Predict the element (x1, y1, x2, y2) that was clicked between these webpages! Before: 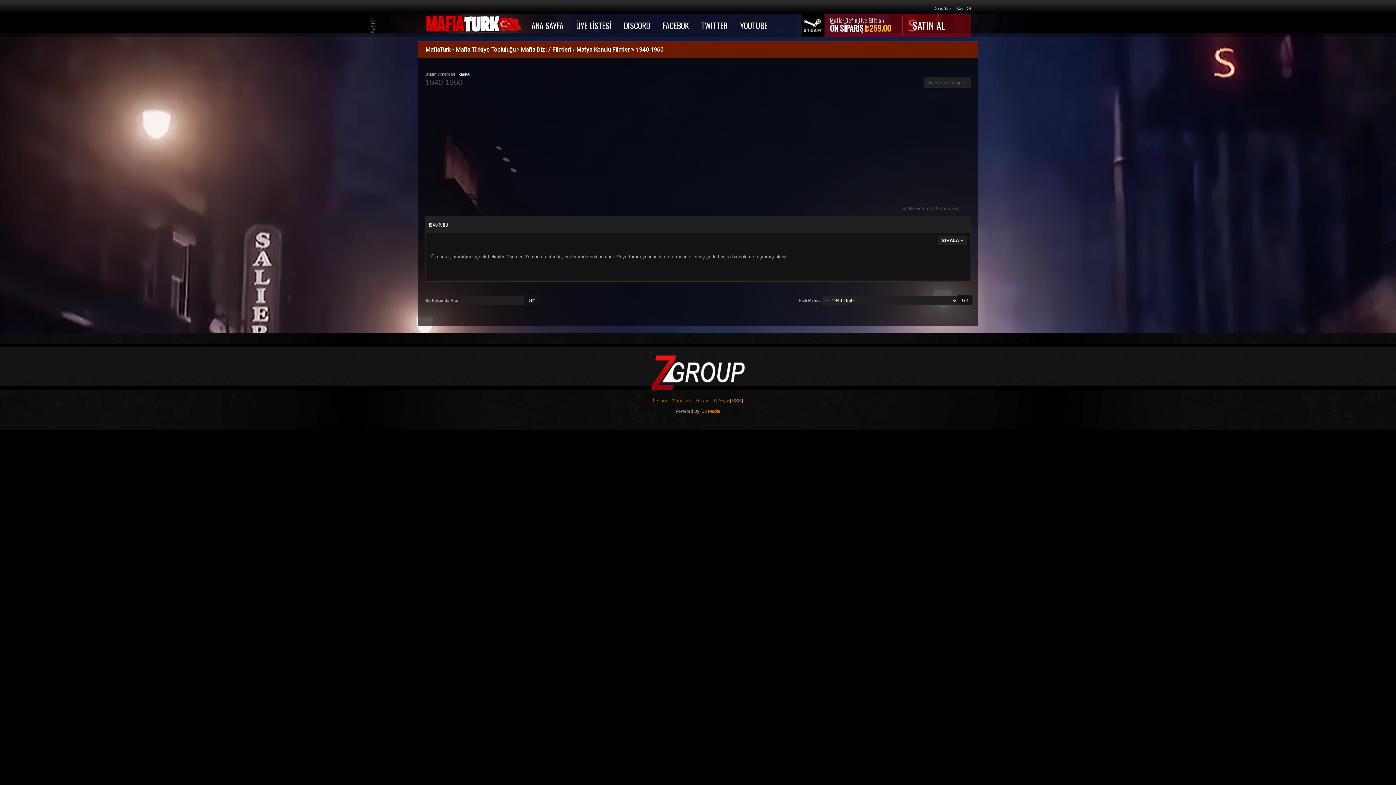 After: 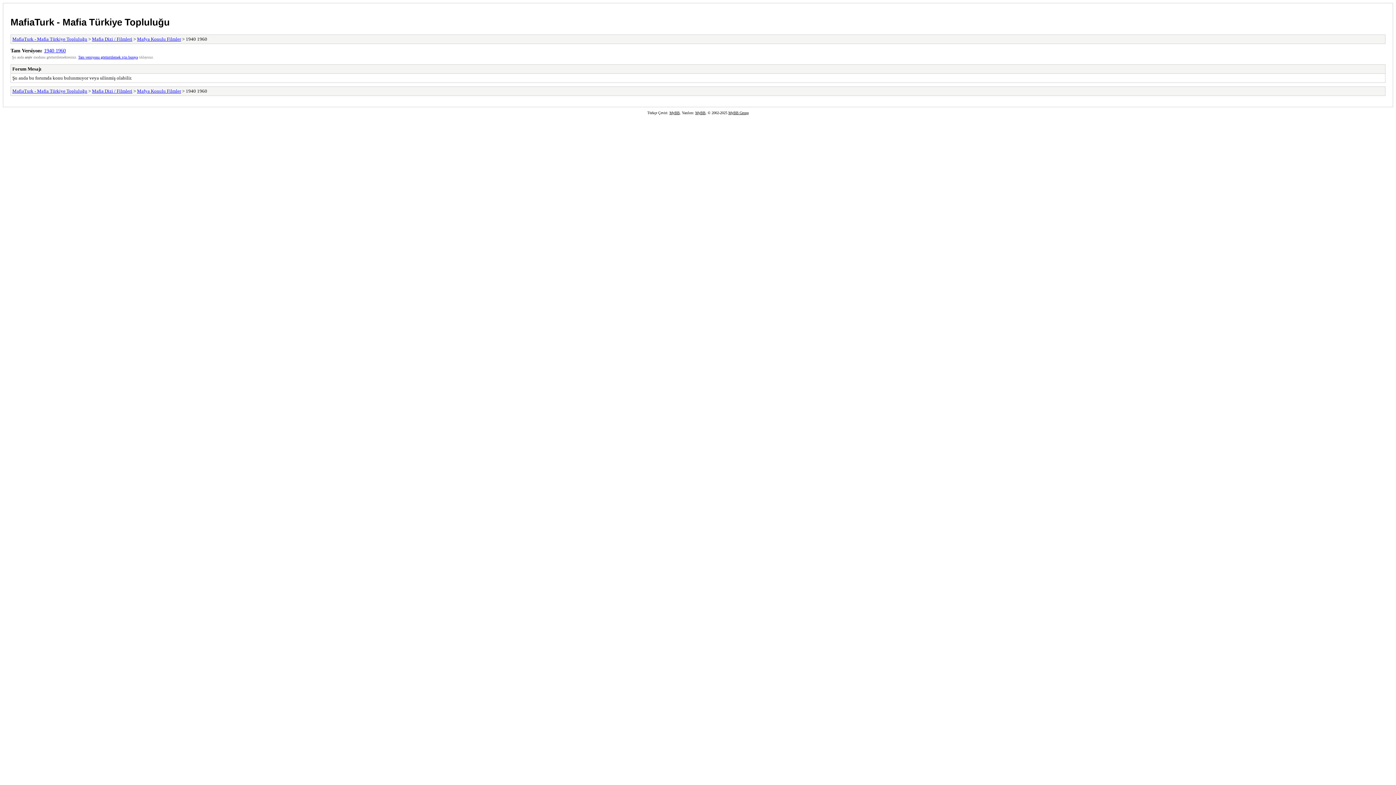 Action: bbox: (718, 398, 729, 403) label: Arşiv